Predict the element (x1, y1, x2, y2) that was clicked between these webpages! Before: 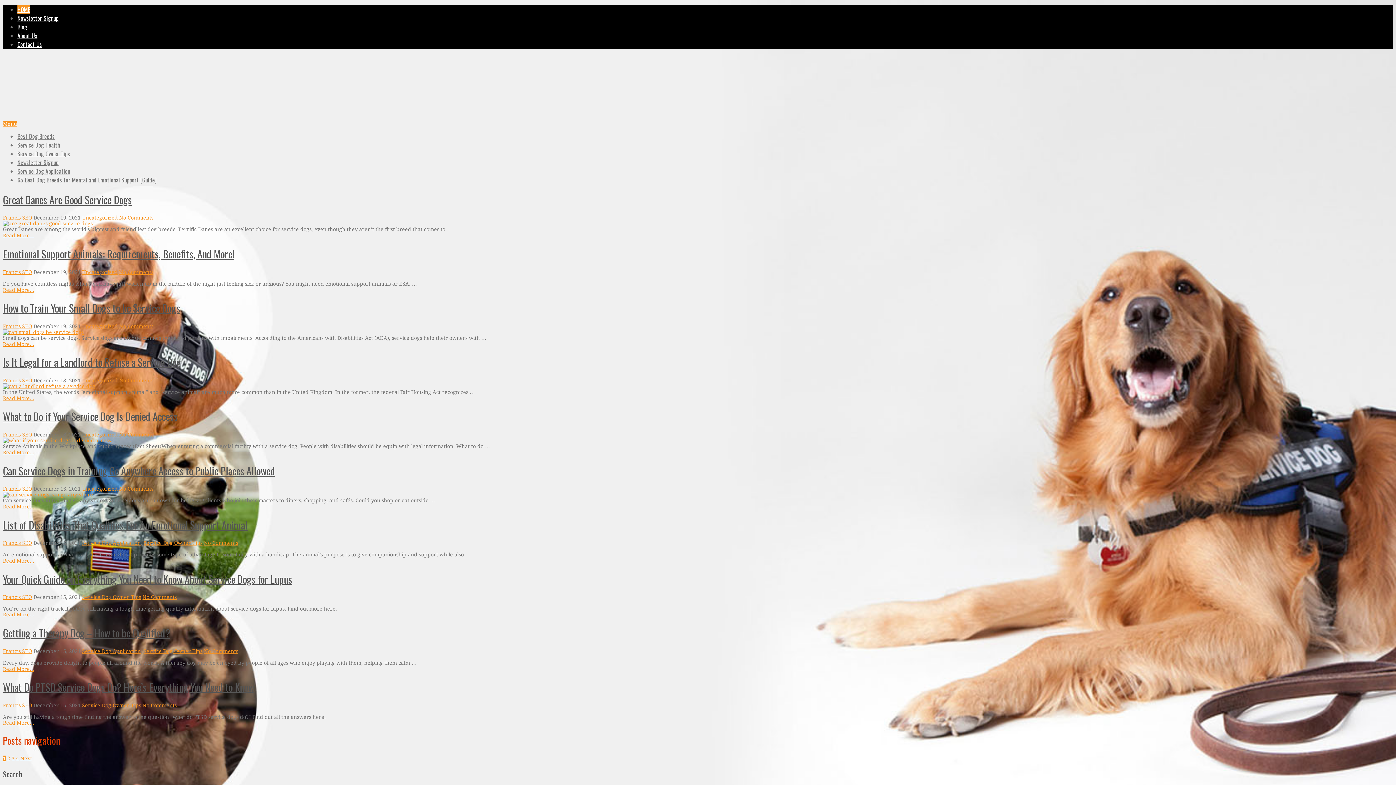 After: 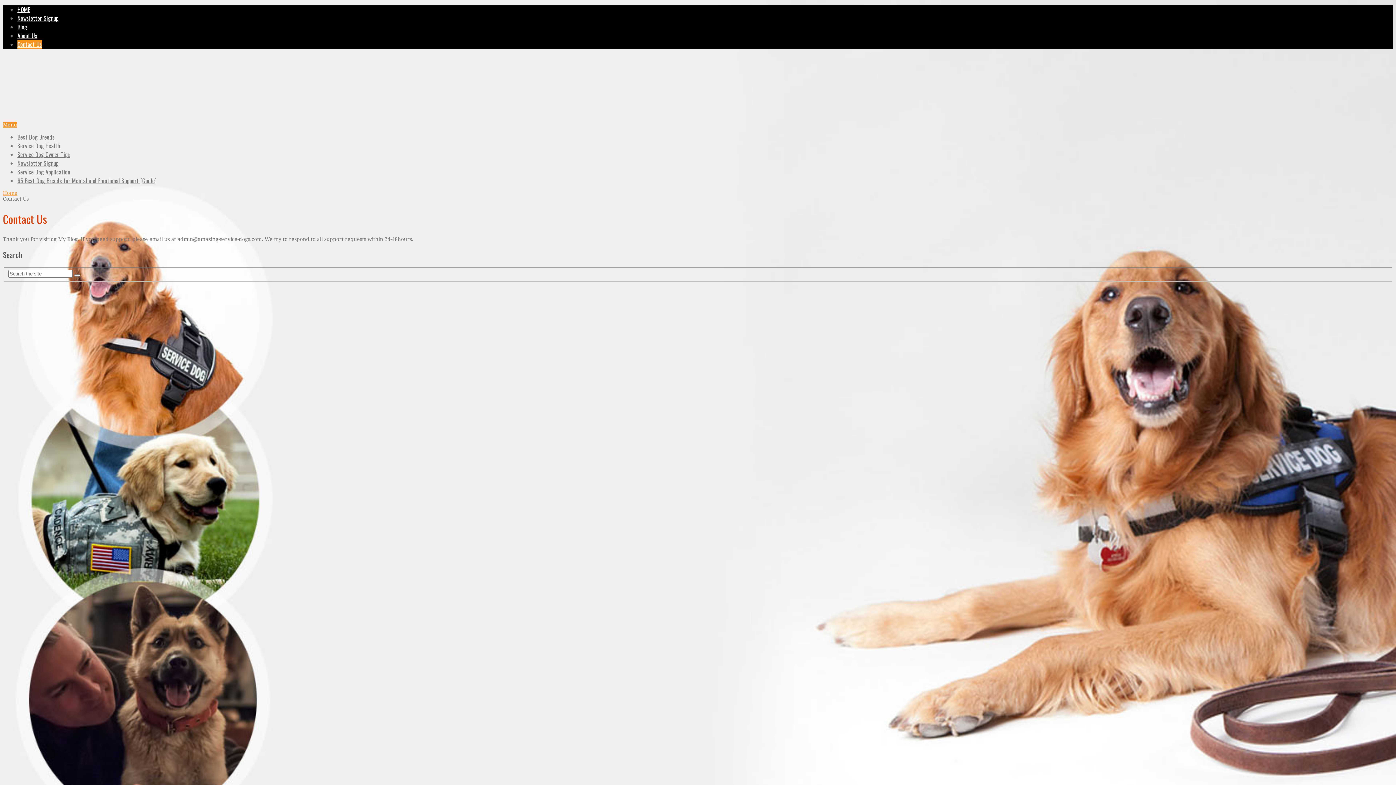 Action: label: Contact Us bbox: (17, 40, 42, 48)